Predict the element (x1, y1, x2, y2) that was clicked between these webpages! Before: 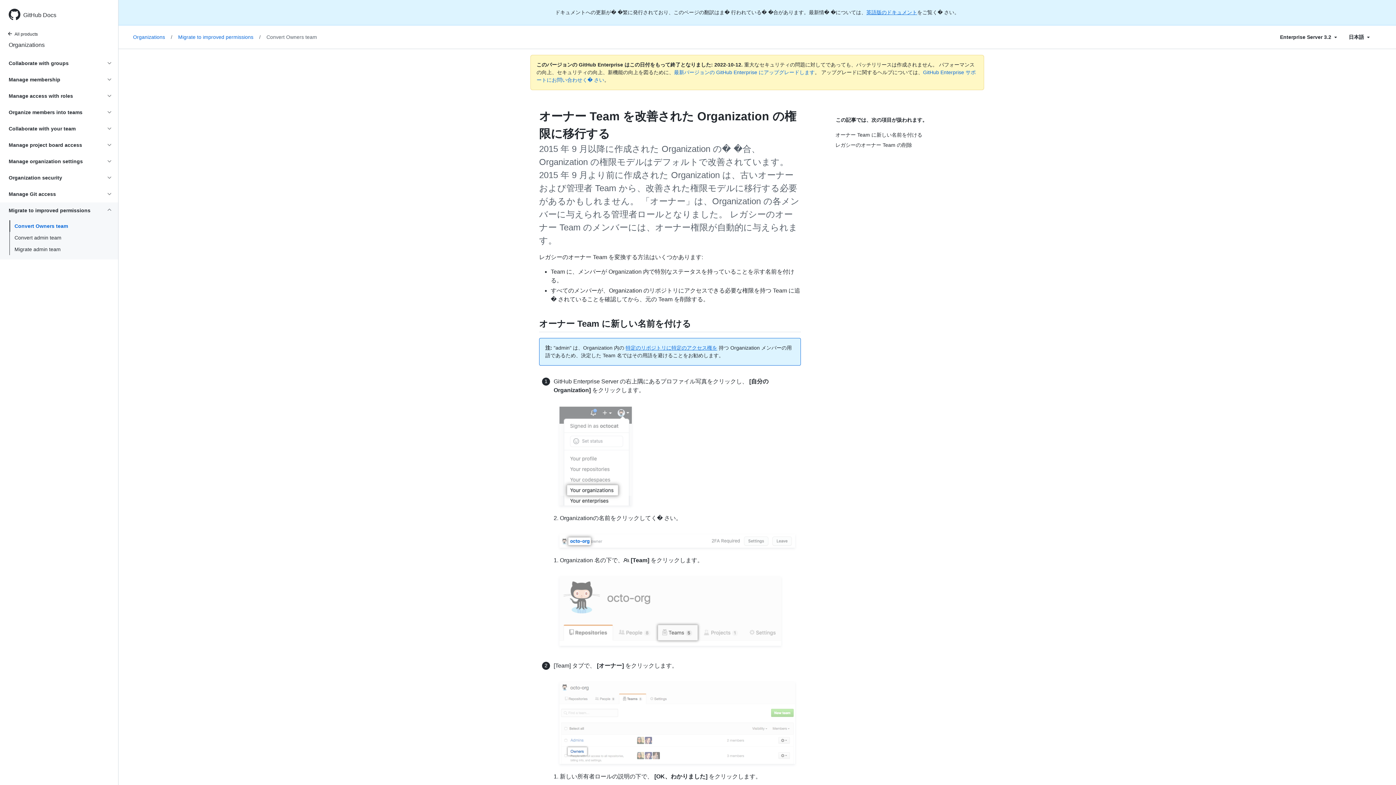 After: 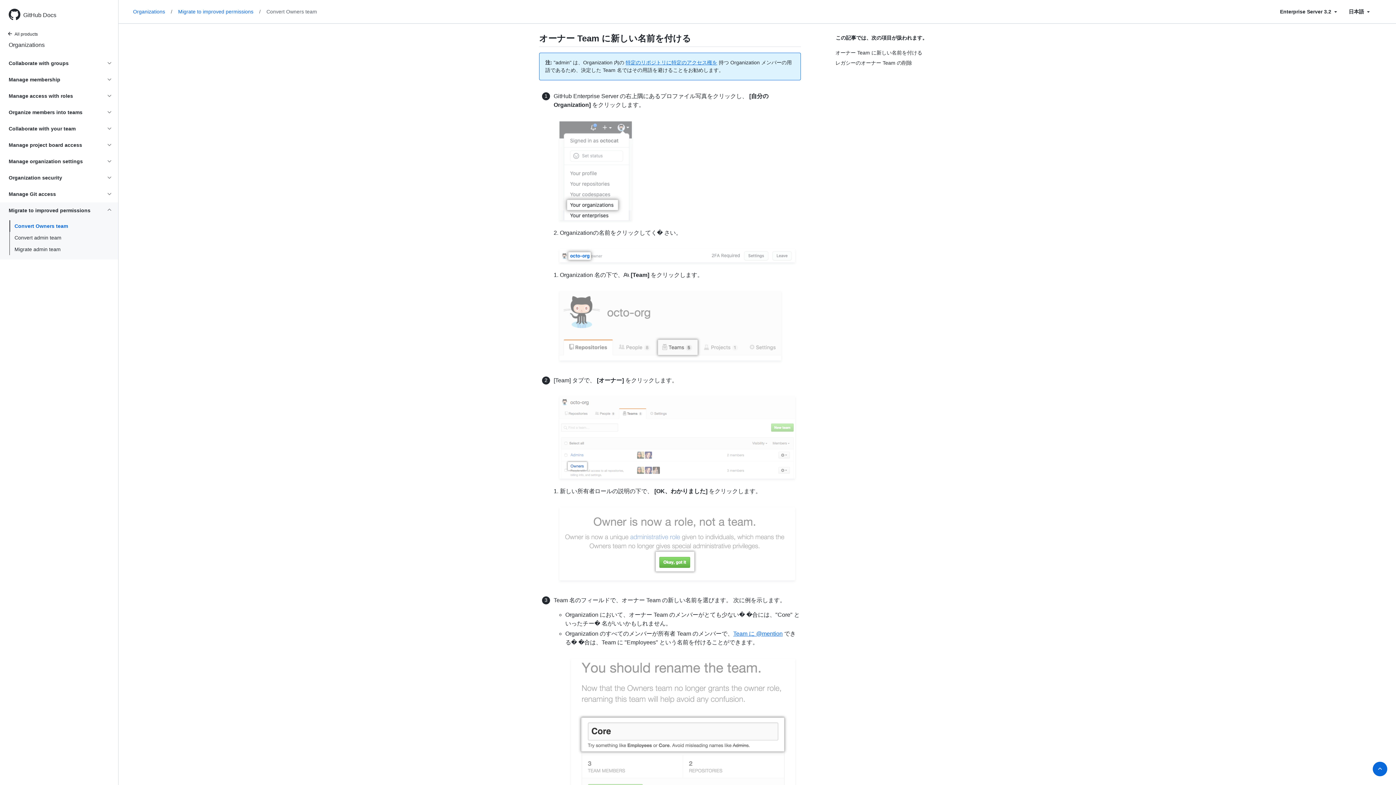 Action: bbox: (527, 316, 539, 331)